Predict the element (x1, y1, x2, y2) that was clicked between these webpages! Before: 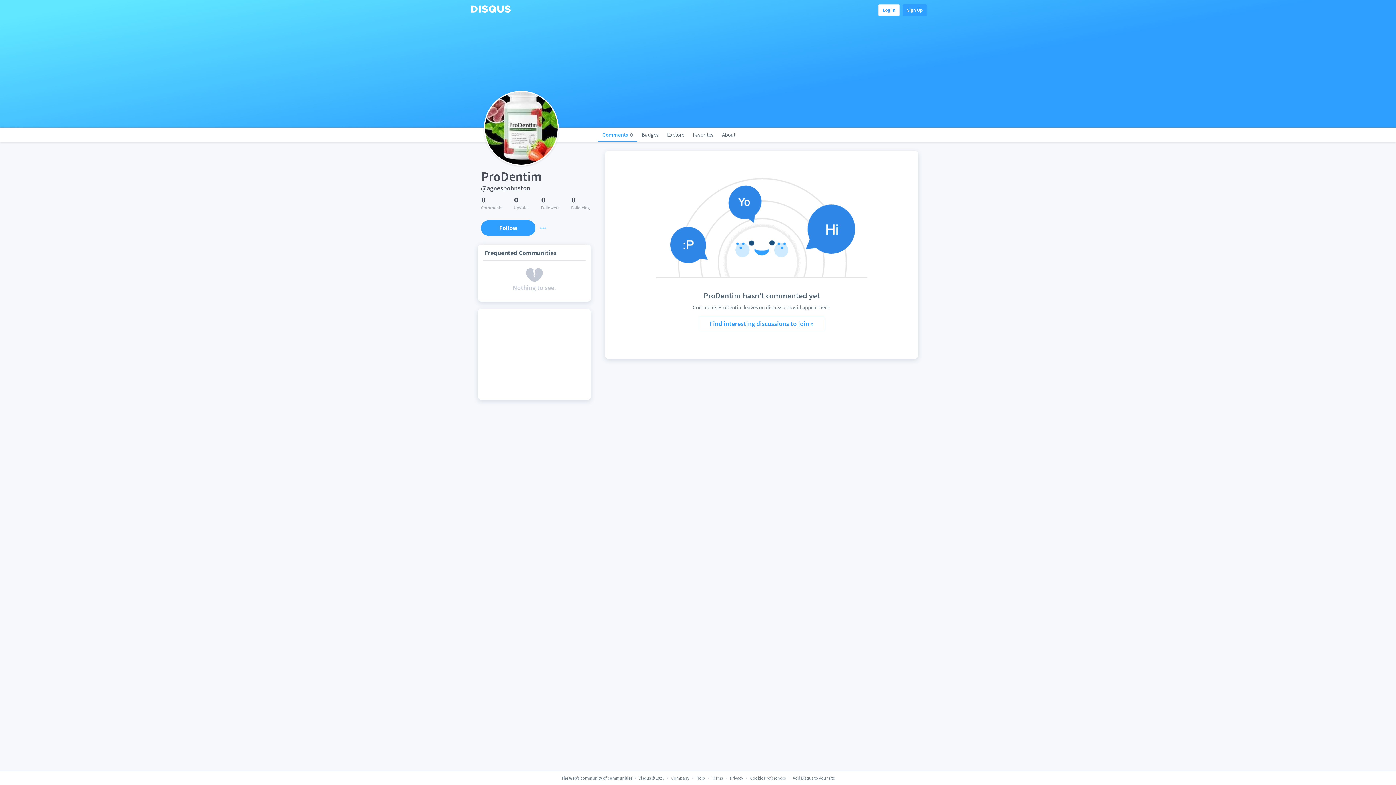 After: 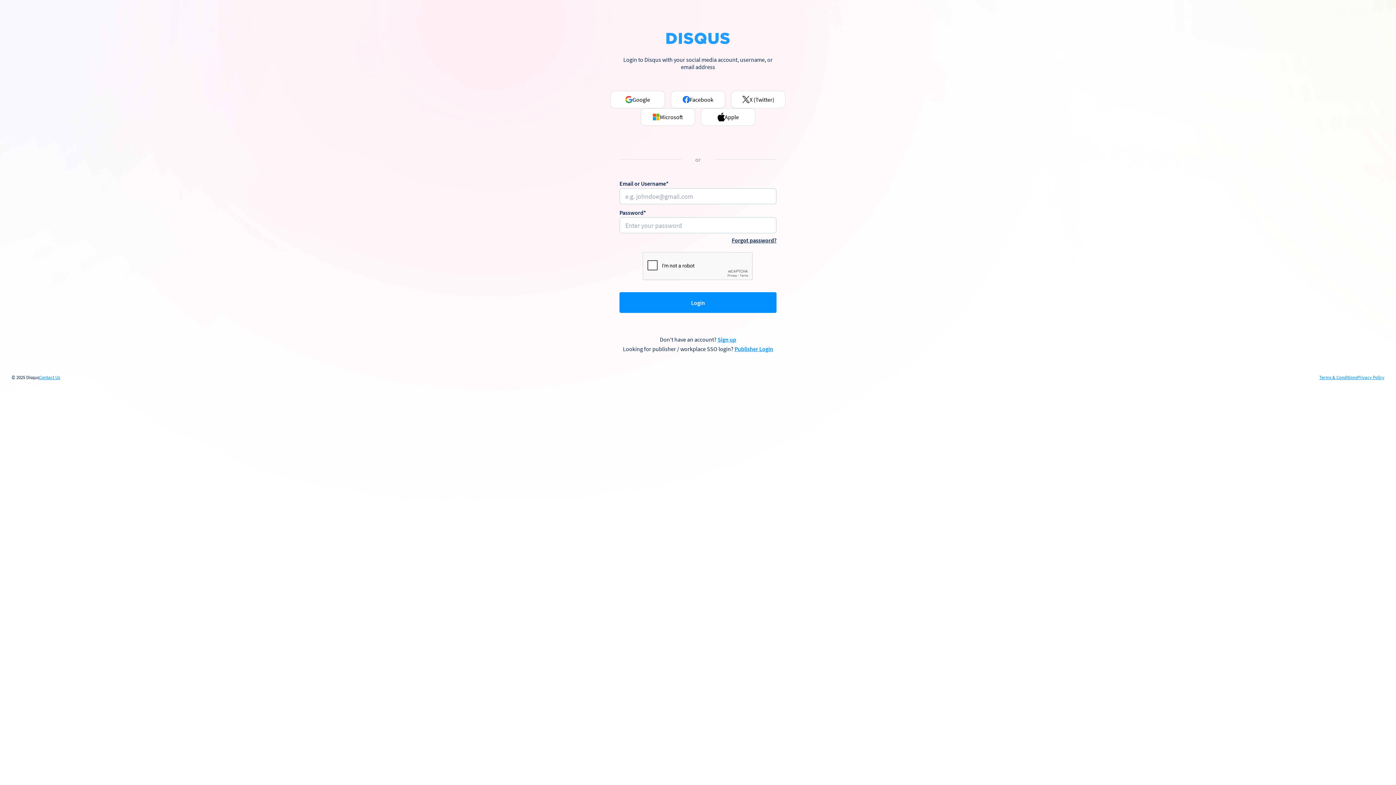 Action: label: Log In bbox: (878, 4, 900, 15)